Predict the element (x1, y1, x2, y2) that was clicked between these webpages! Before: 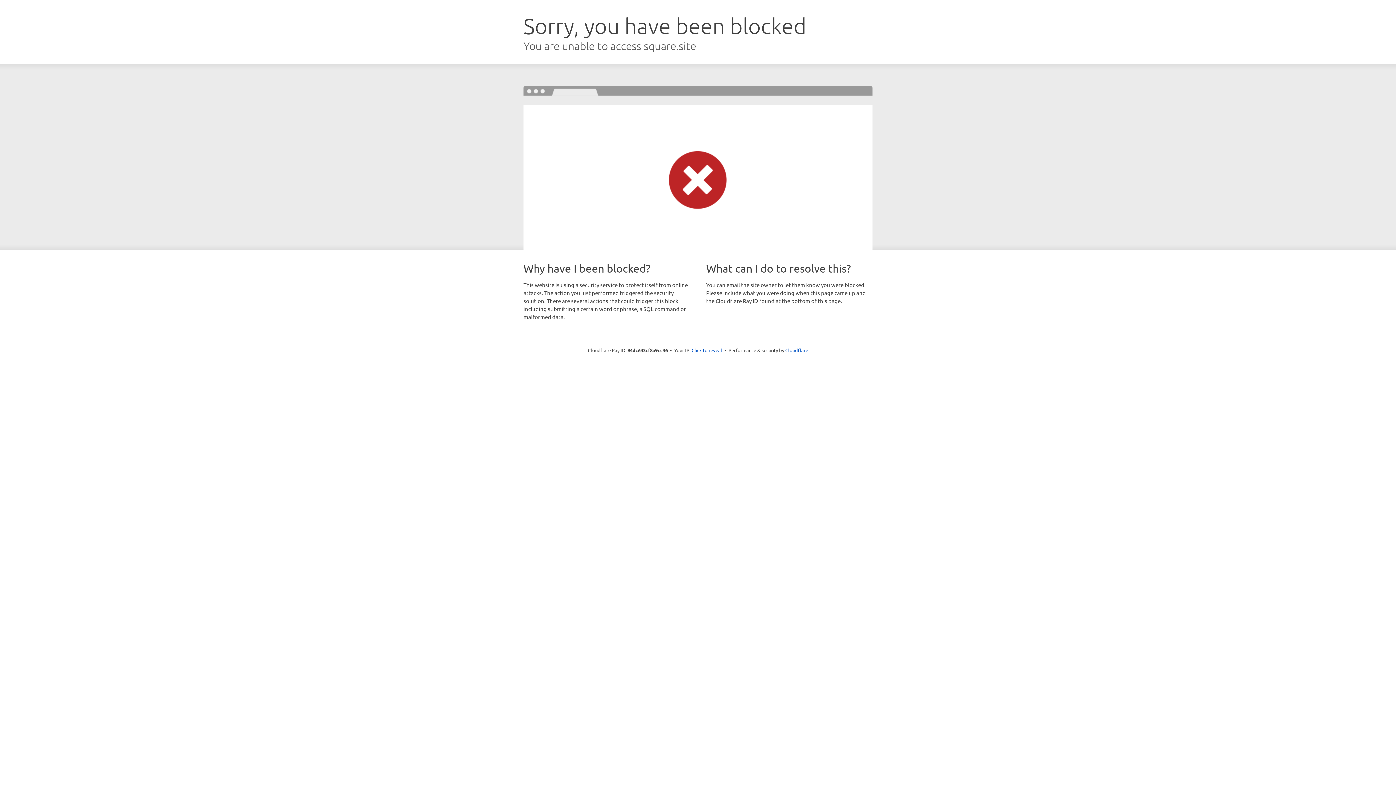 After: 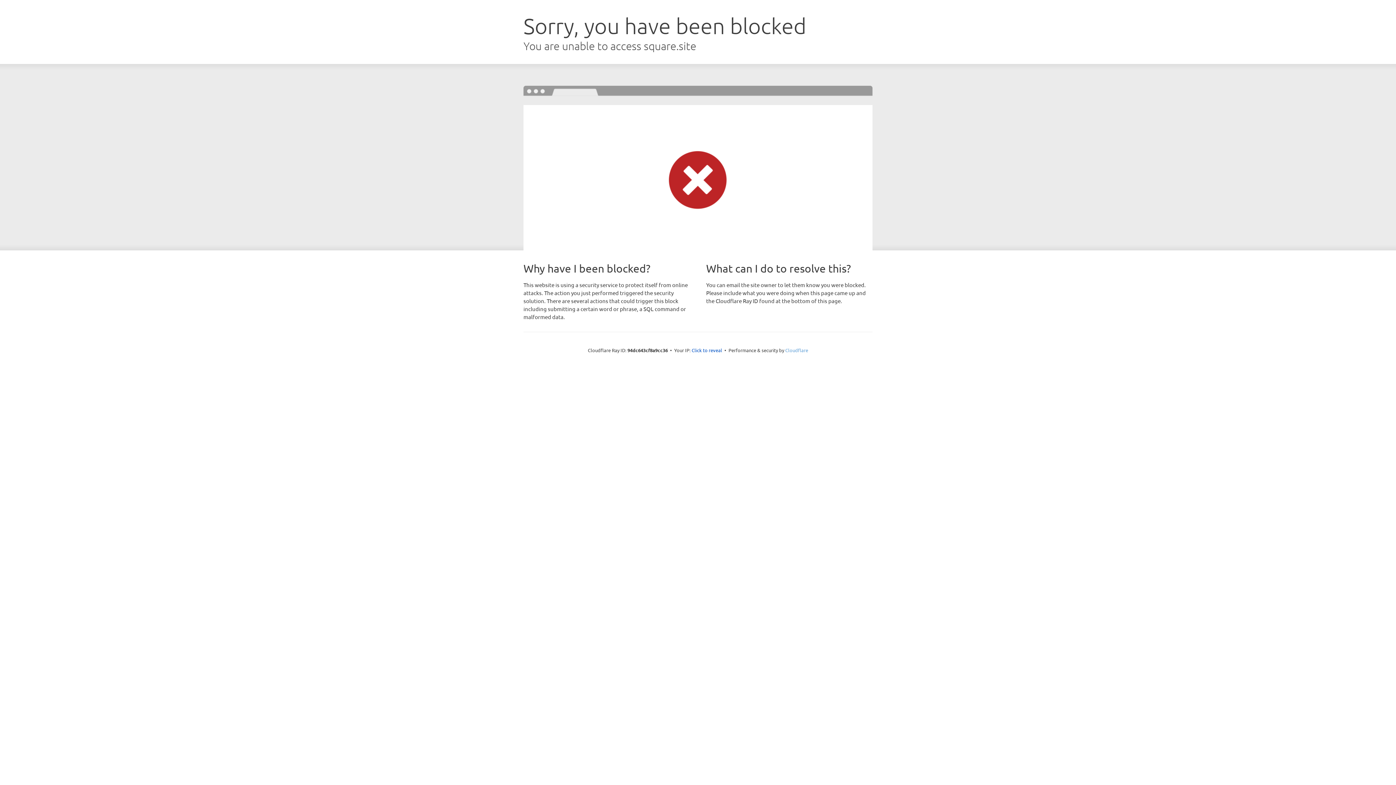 Action: bbox: (785, 347, 808, 353) label: Cloudflare